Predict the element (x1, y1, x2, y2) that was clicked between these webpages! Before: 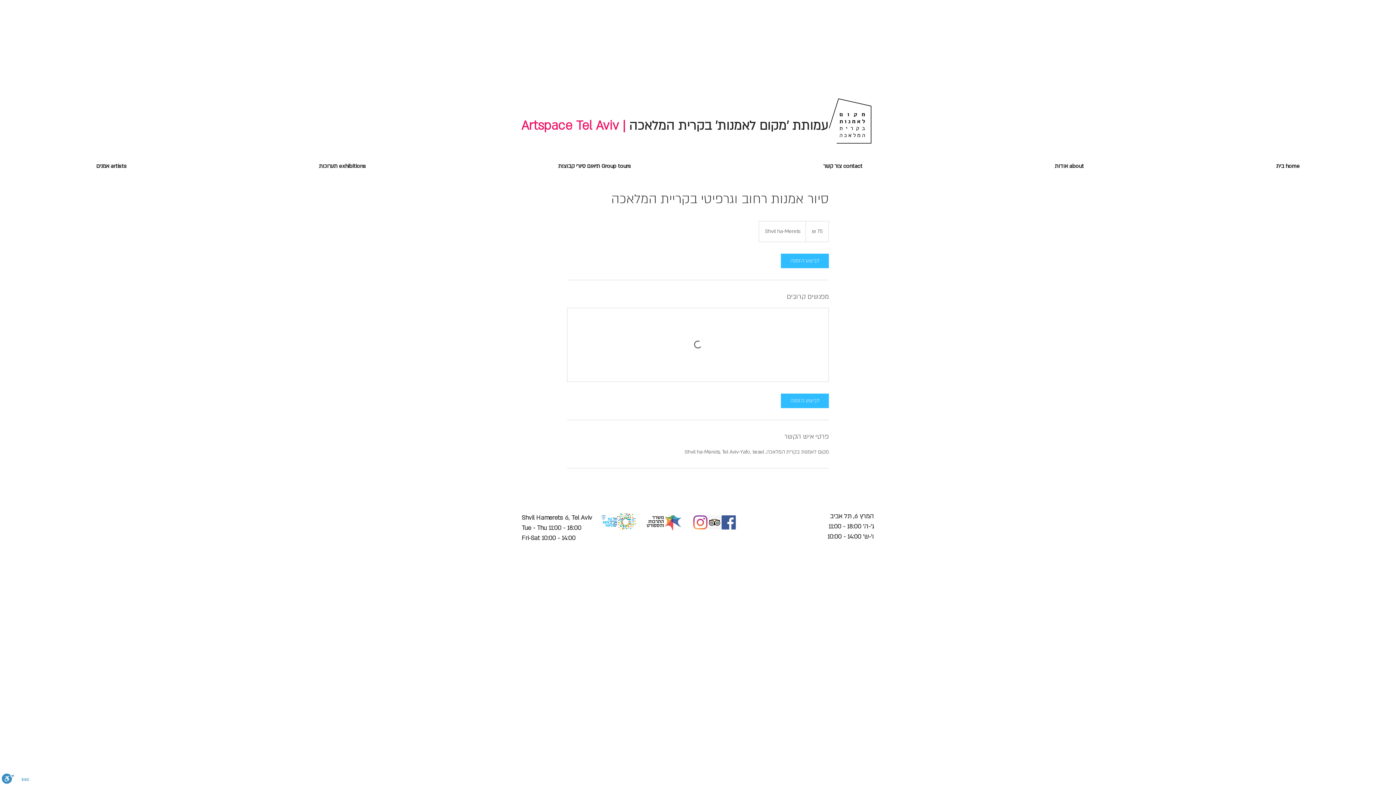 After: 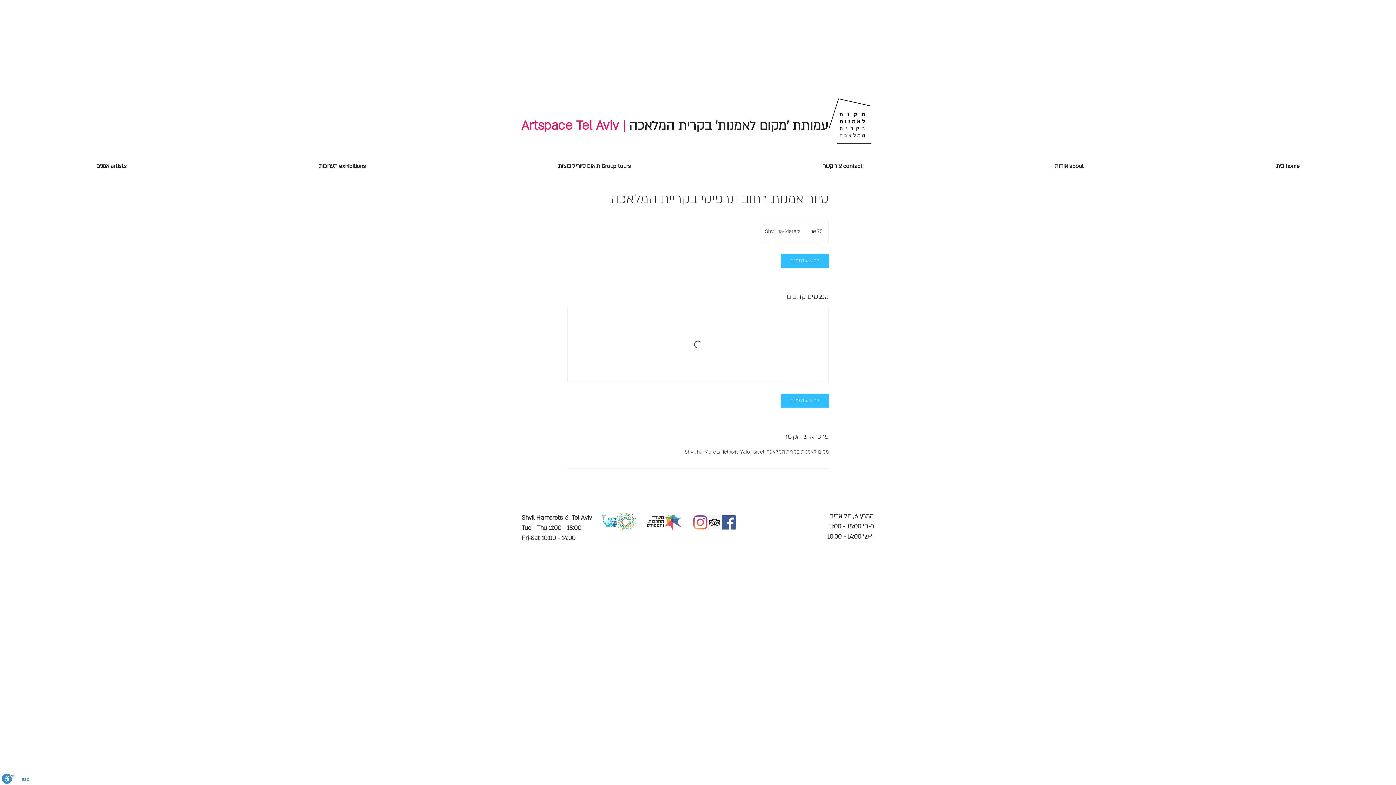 Action: bbox: (721, 515, 736, 529) label: Facebook Social Icon